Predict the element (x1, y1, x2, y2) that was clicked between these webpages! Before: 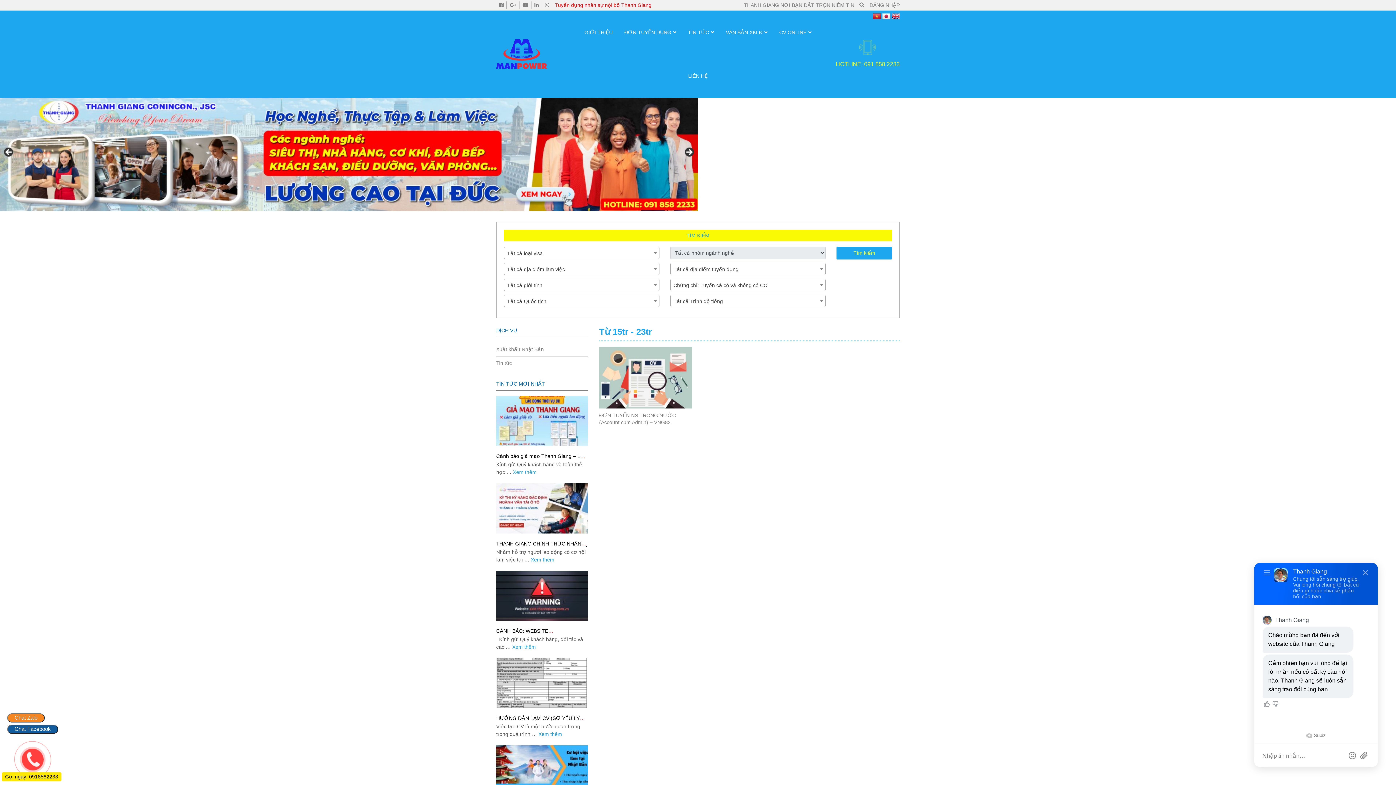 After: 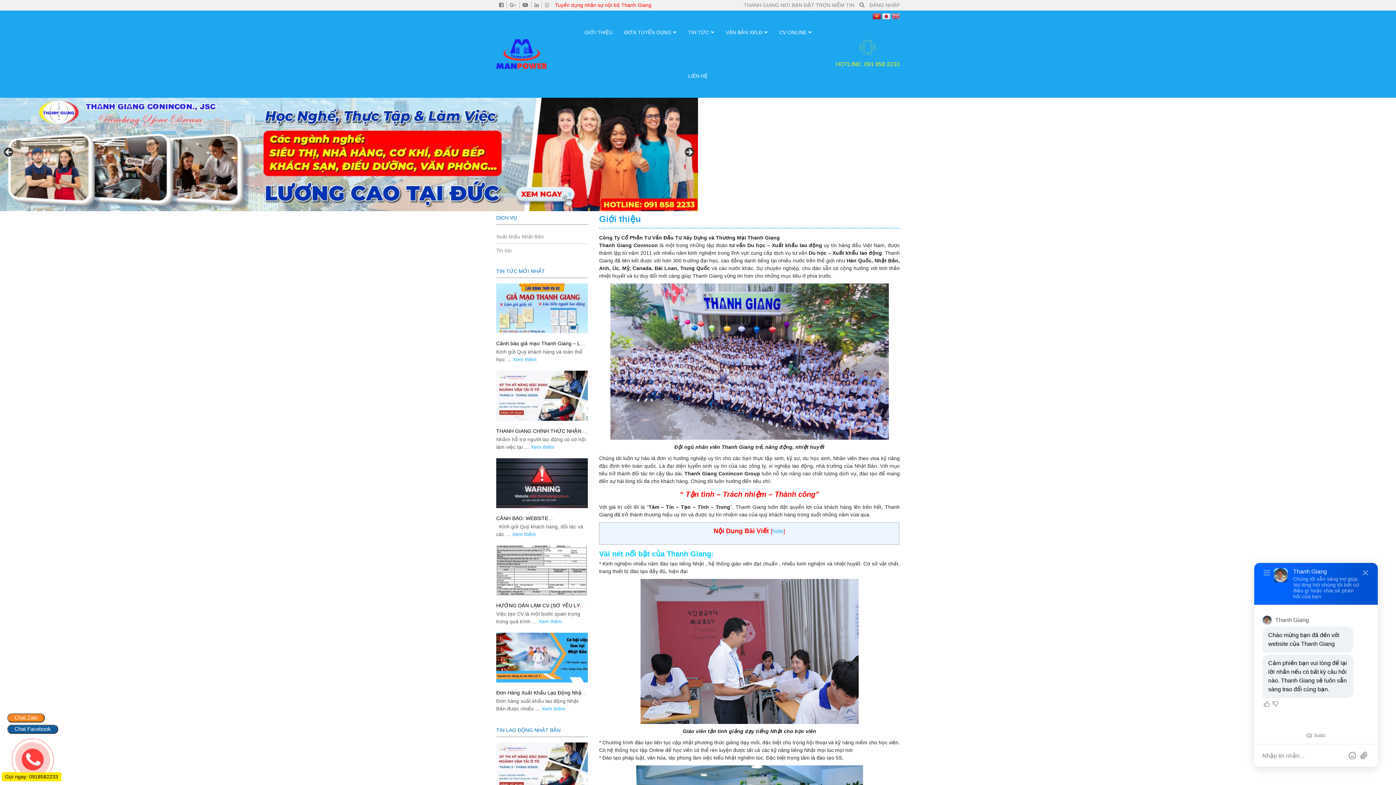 Action: label: GIỚI THIỆU bbox: (579, 10, 617, 54)